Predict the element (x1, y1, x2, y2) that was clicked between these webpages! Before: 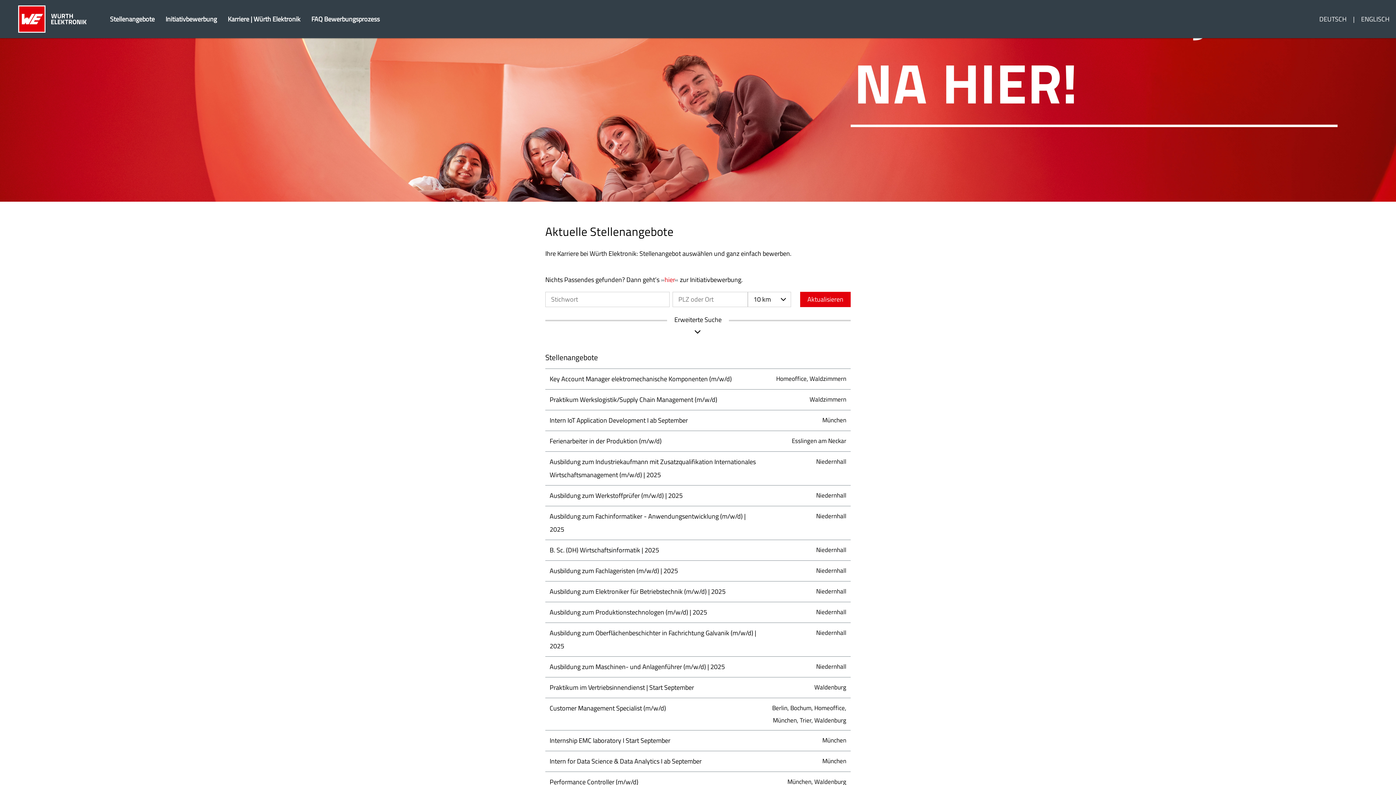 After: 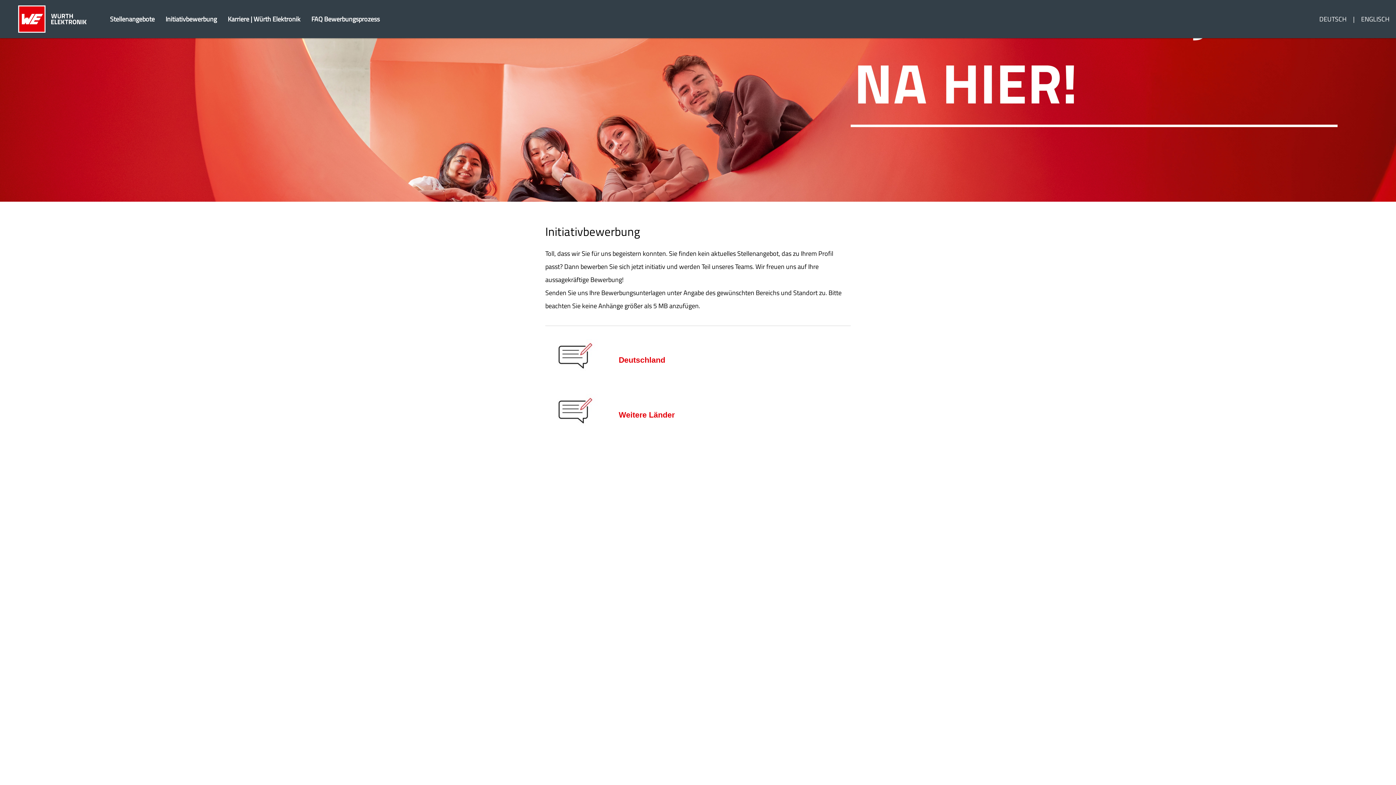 Action: bbox: (160, 10, 222, 28) label: Initiativbewerbung